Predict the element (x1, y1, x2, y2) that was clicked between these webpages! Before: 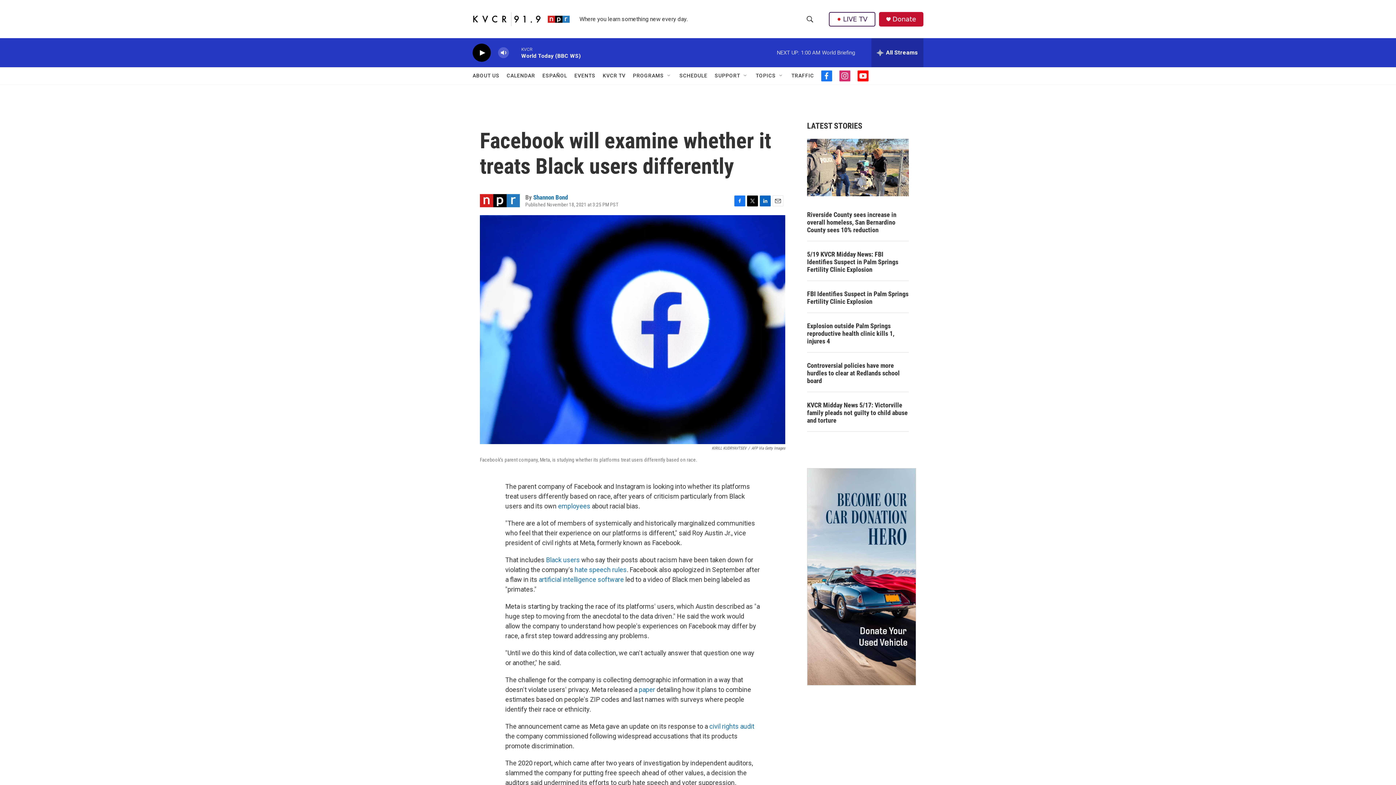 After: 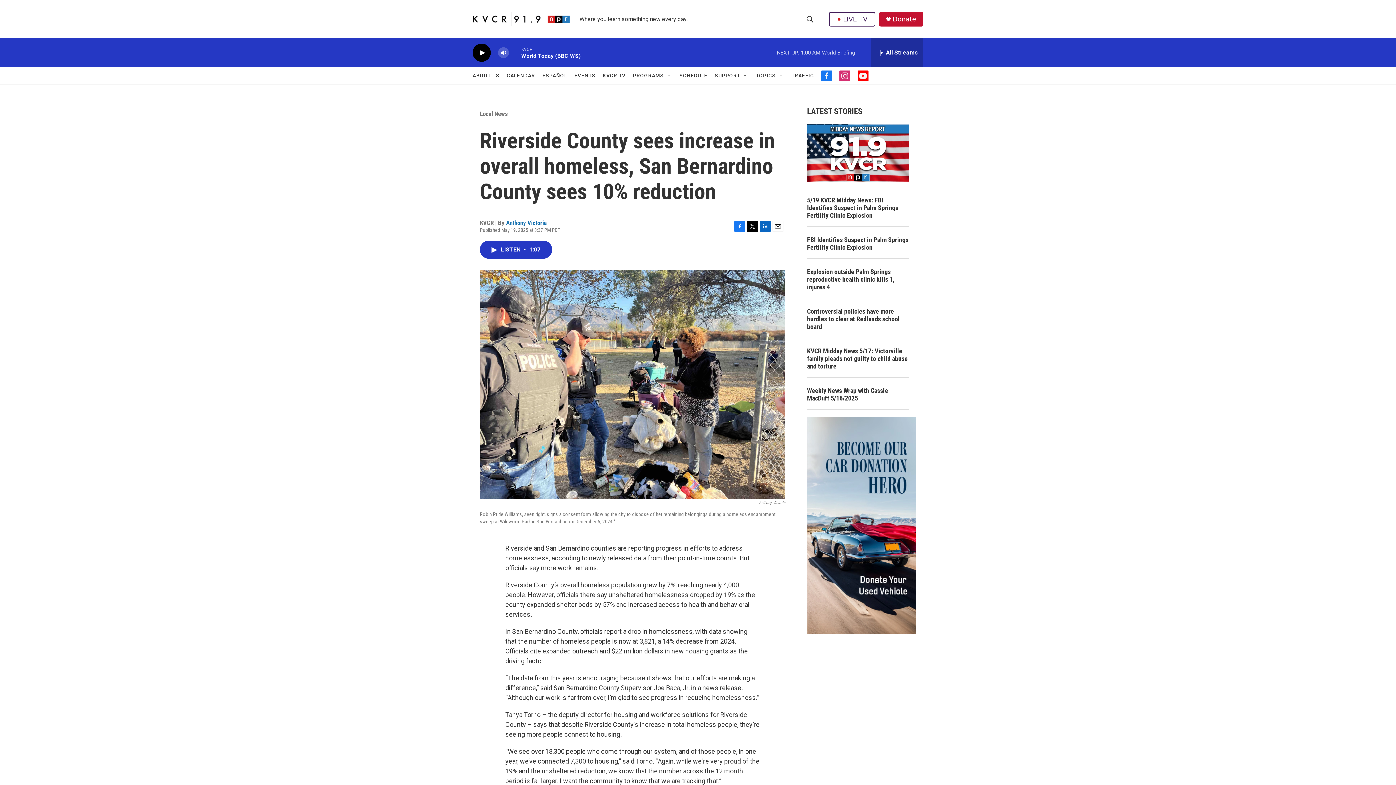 Action: label: Riverside County sees increase in overall homeless, San Bernardino County sees 10% reduction  bbox: (807, 210, 909, 241)